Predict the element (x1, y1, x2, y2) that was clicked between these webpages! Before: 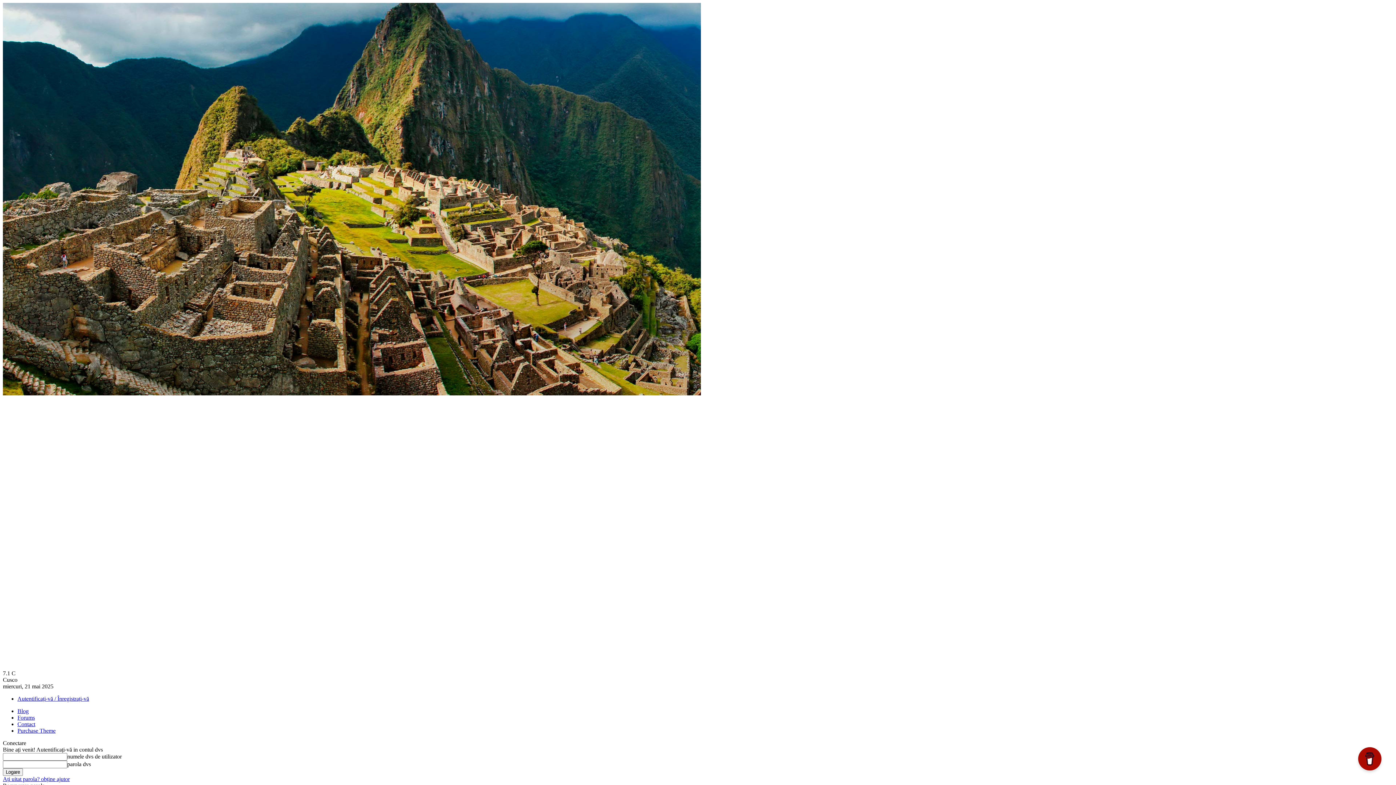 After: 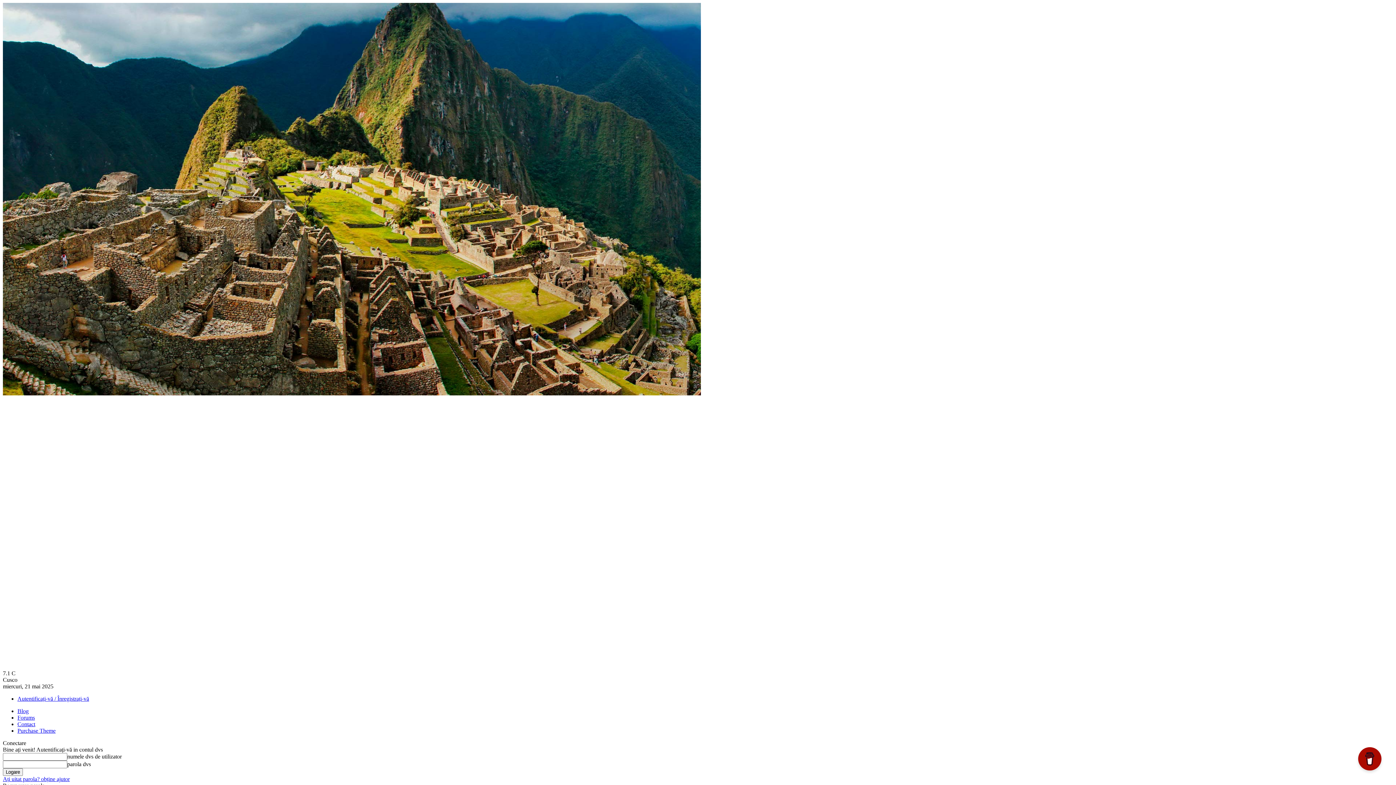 Action: label: Forums bbox: (17, 714, 34, 721)